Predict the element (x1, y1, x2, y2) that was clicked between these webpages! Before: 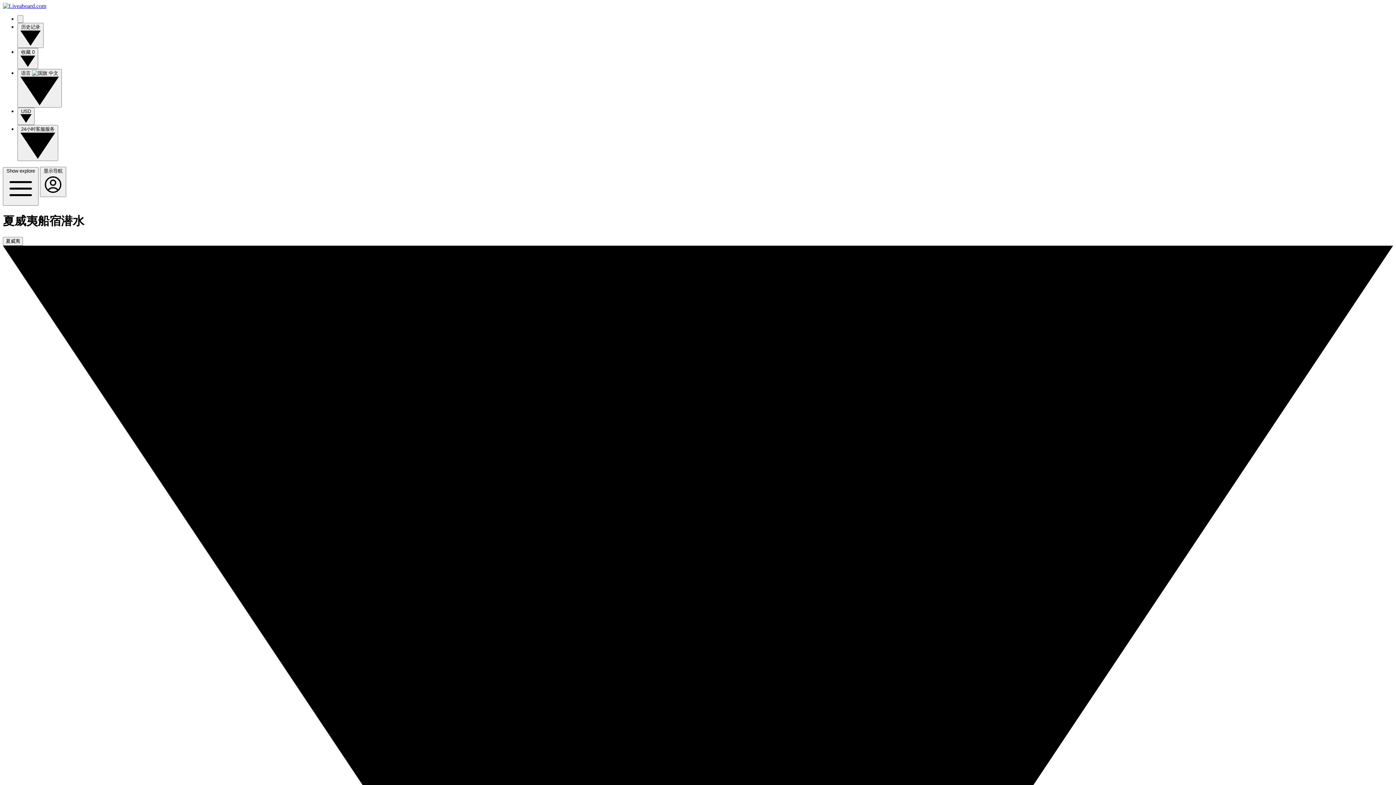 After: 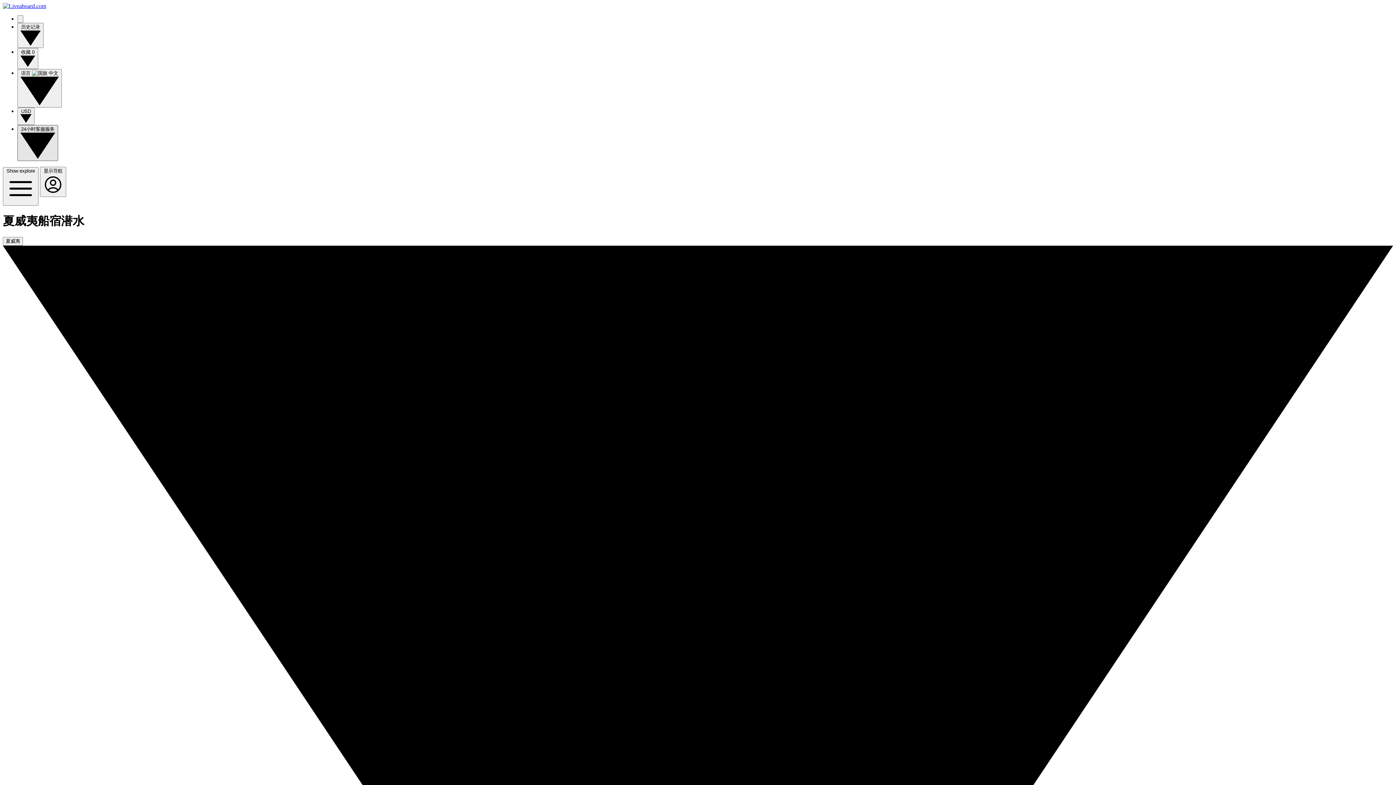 Action: label: 24小时客服服务  bbox: (17, 124, 58, 160)